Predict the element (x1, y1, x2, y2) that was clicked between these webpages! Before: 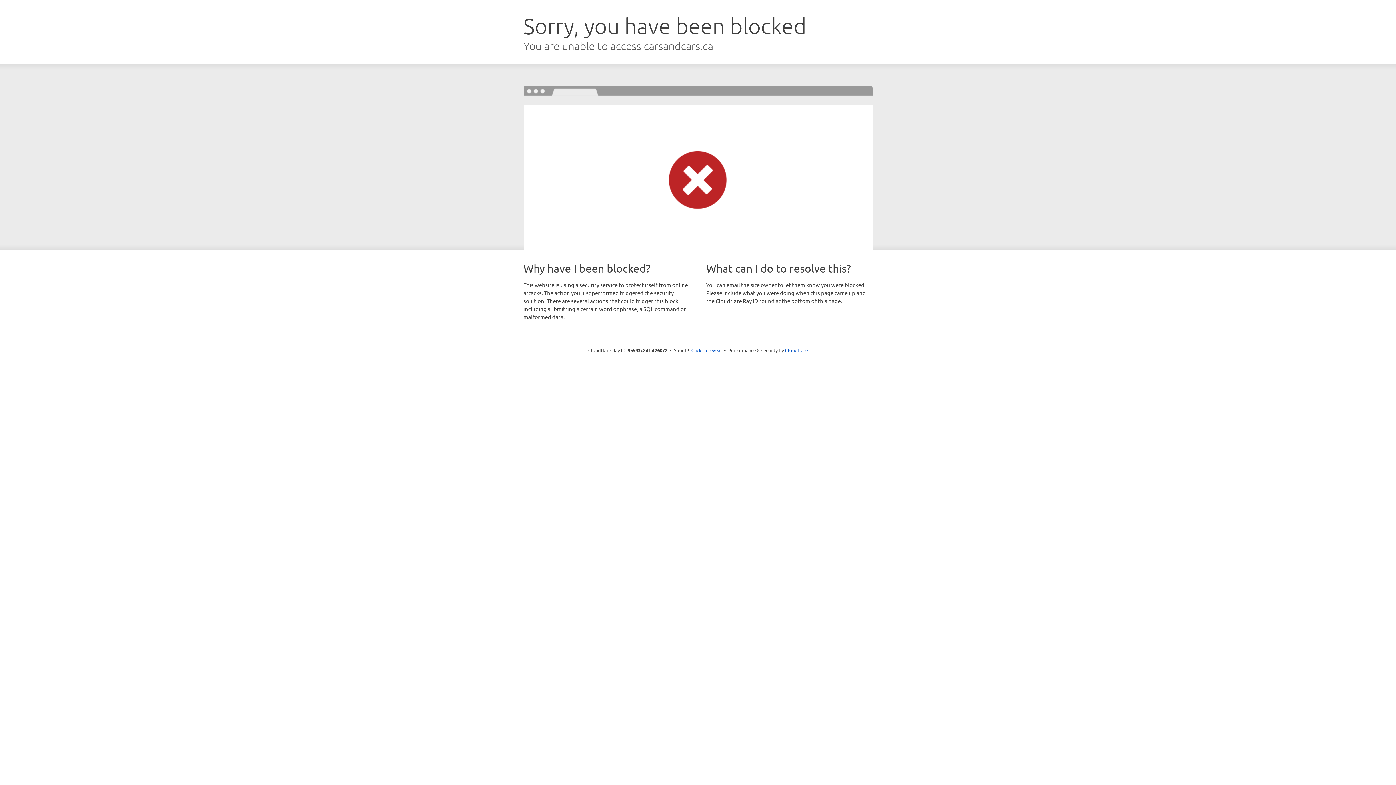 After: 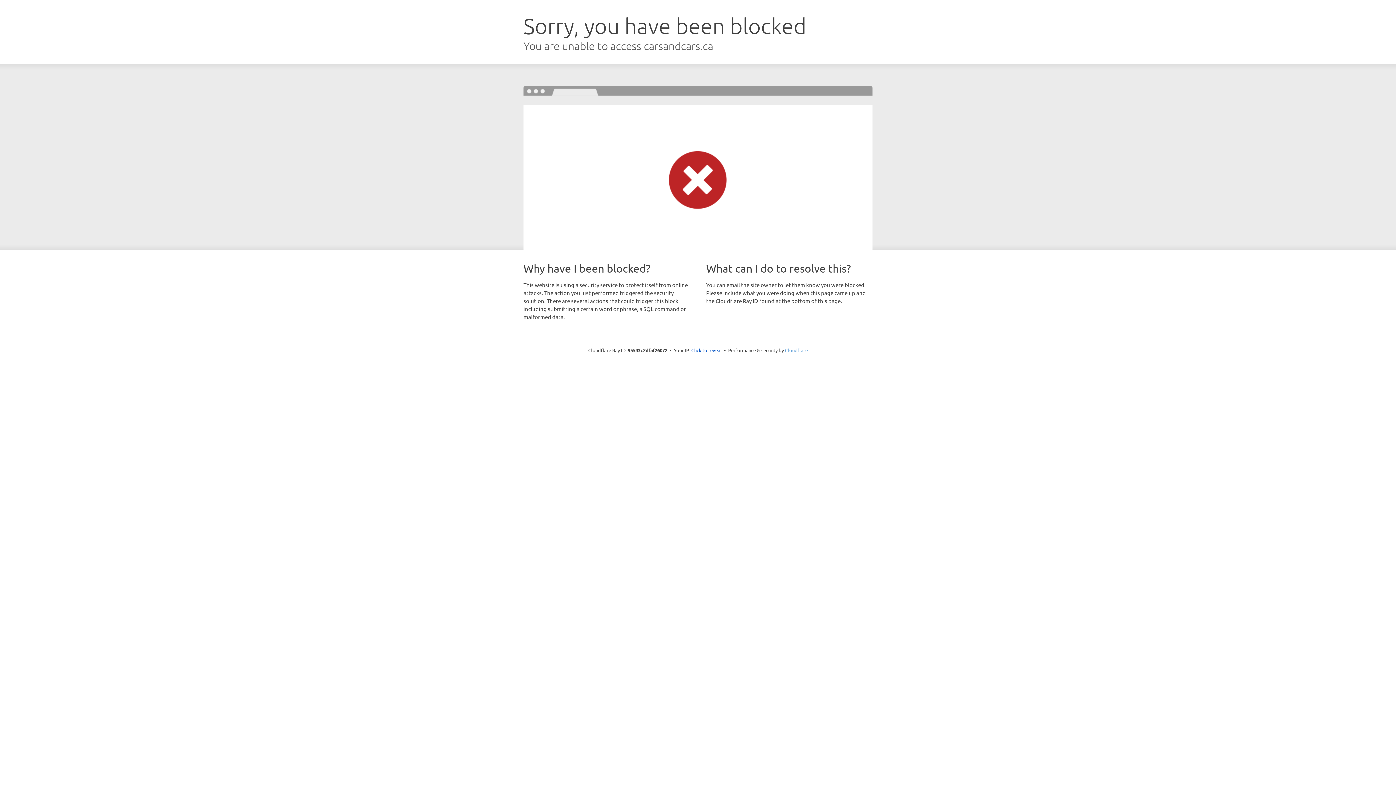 Action: label: Cloudflare bbox: (785, 347, 808, 353)